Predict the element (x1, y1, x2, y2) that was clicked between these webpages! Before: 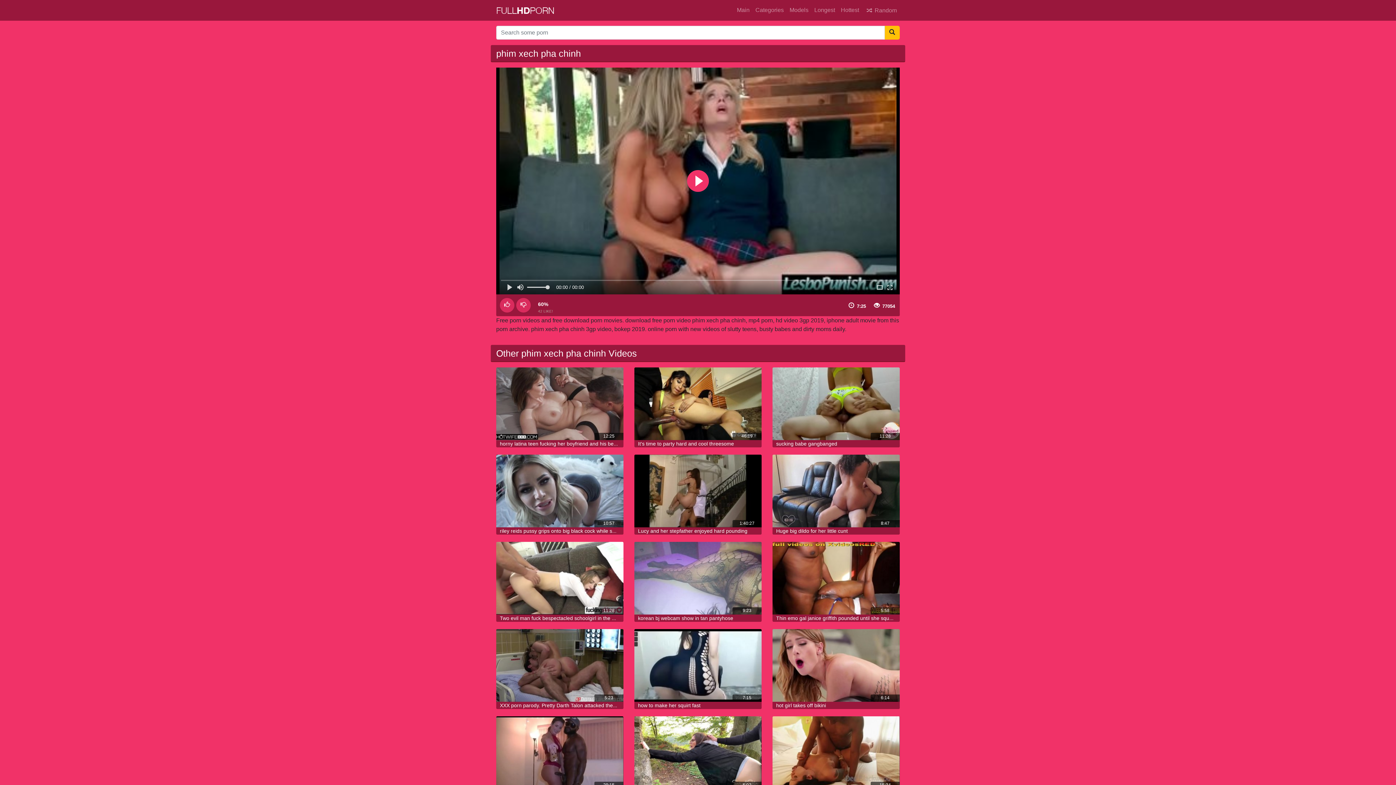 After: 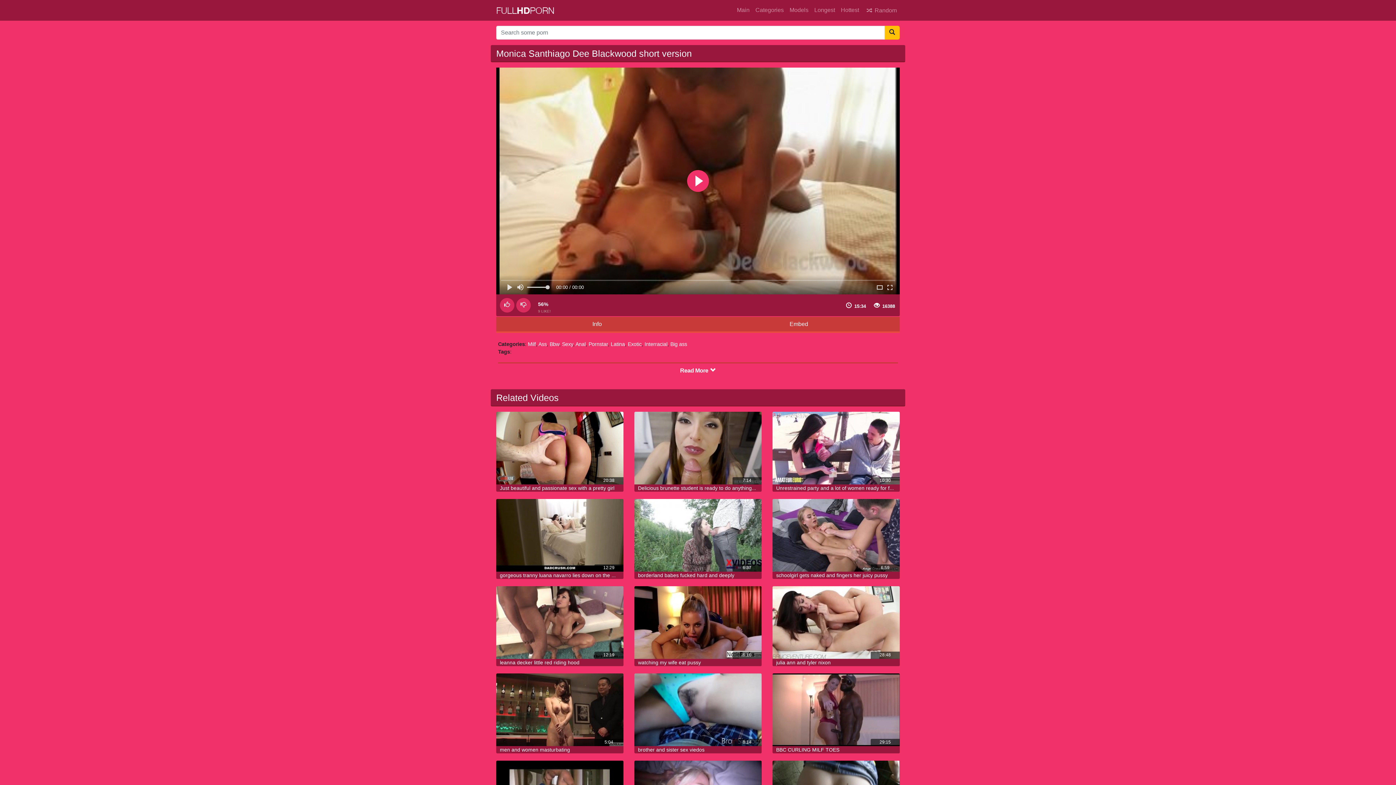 Action: bbox: (772, 716, 900, 789)